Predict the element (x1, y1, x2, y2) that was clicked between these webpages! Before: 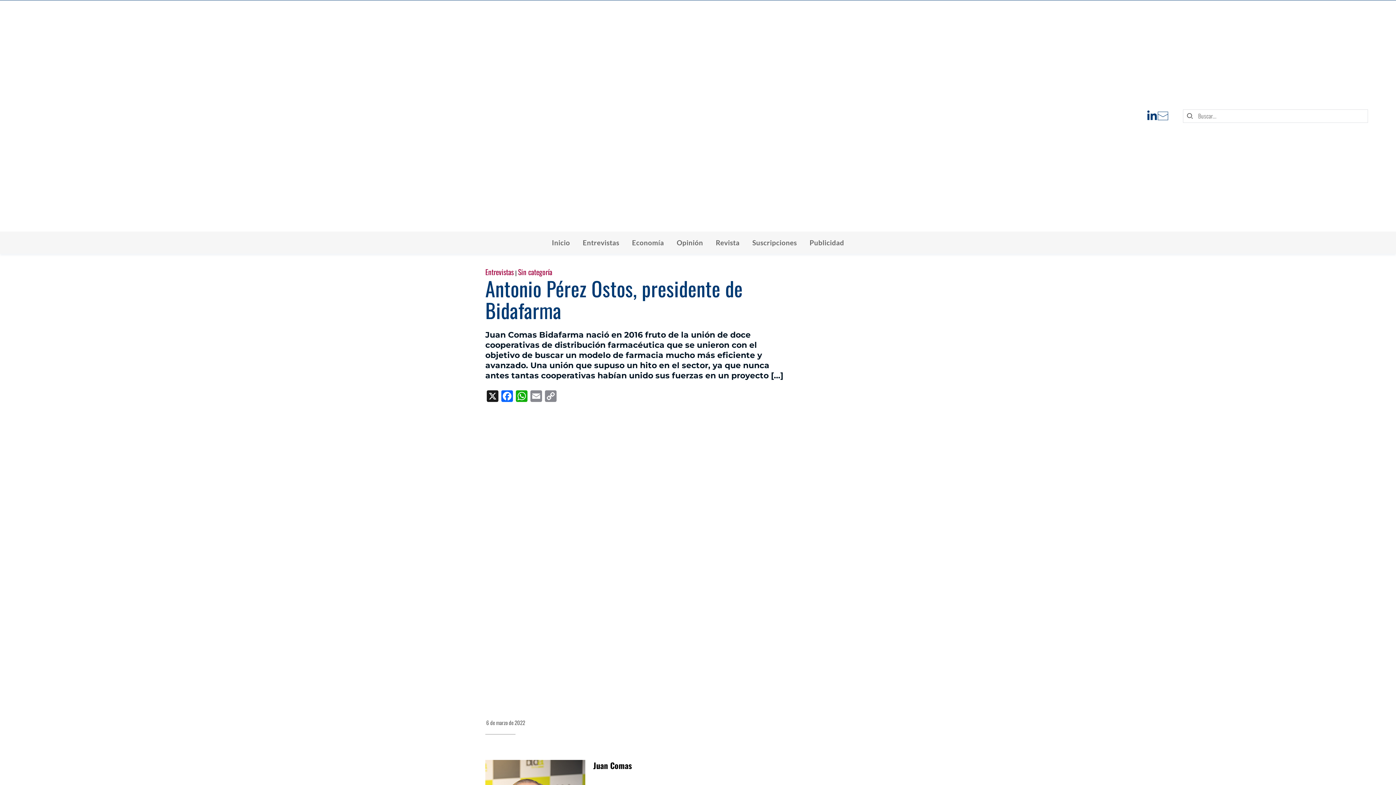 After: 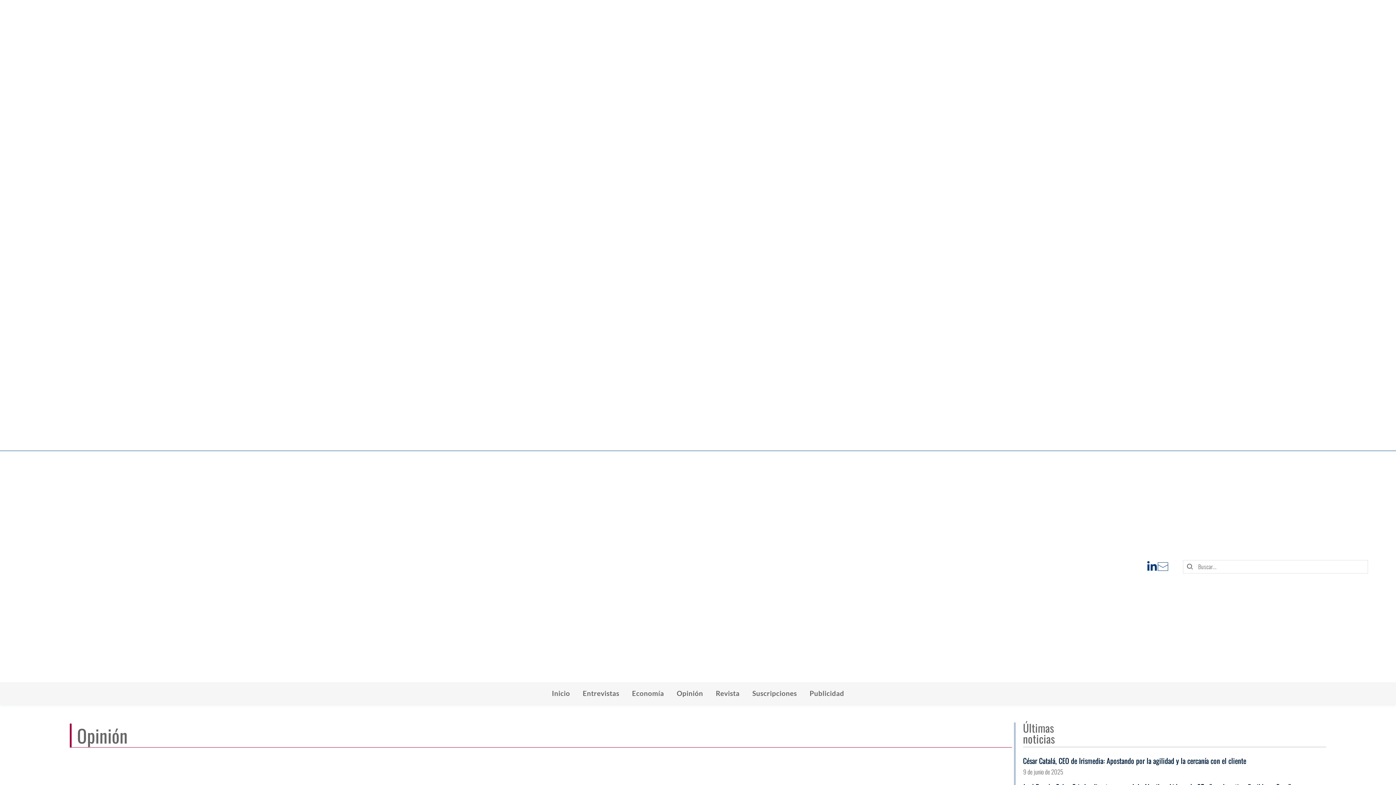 Action: label: Opinión bbox: (676, 237, 703, 248)